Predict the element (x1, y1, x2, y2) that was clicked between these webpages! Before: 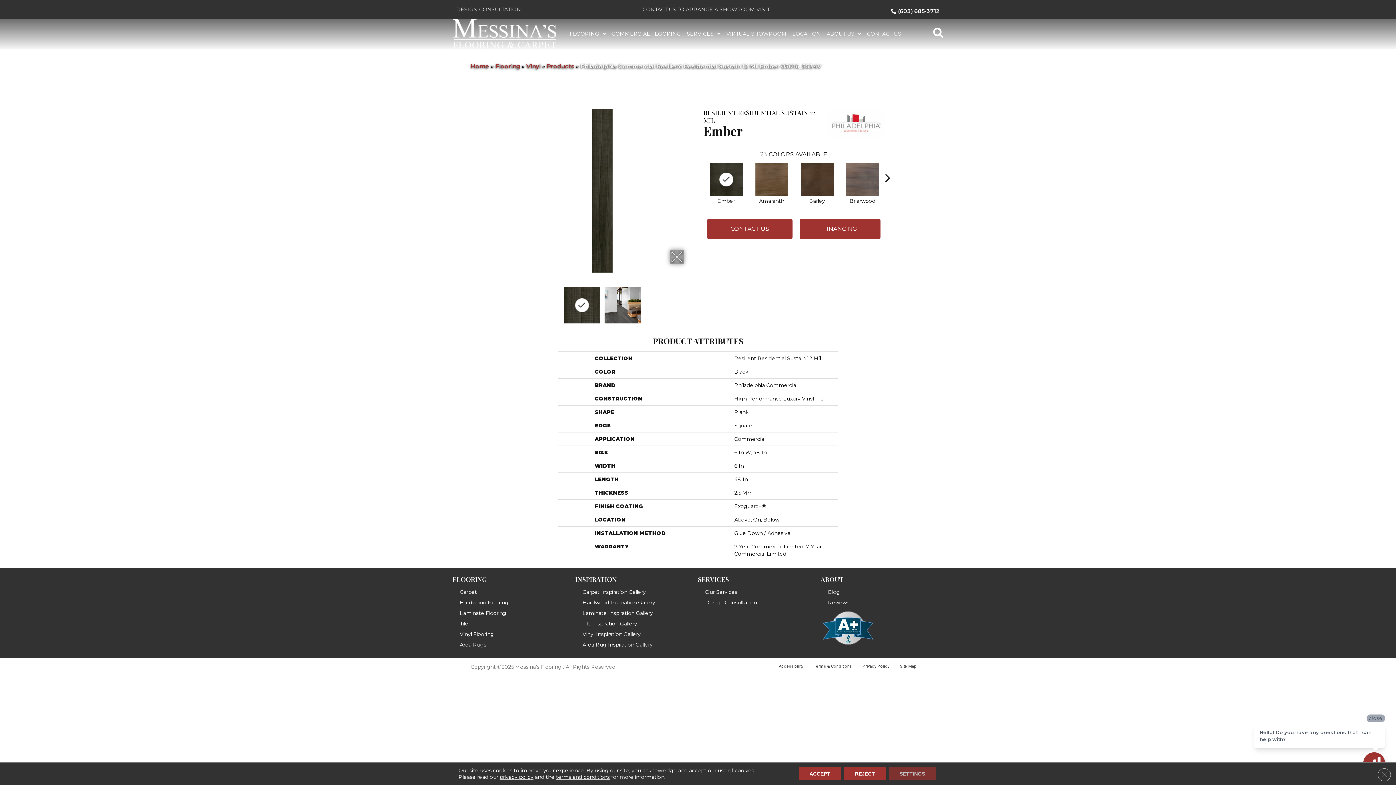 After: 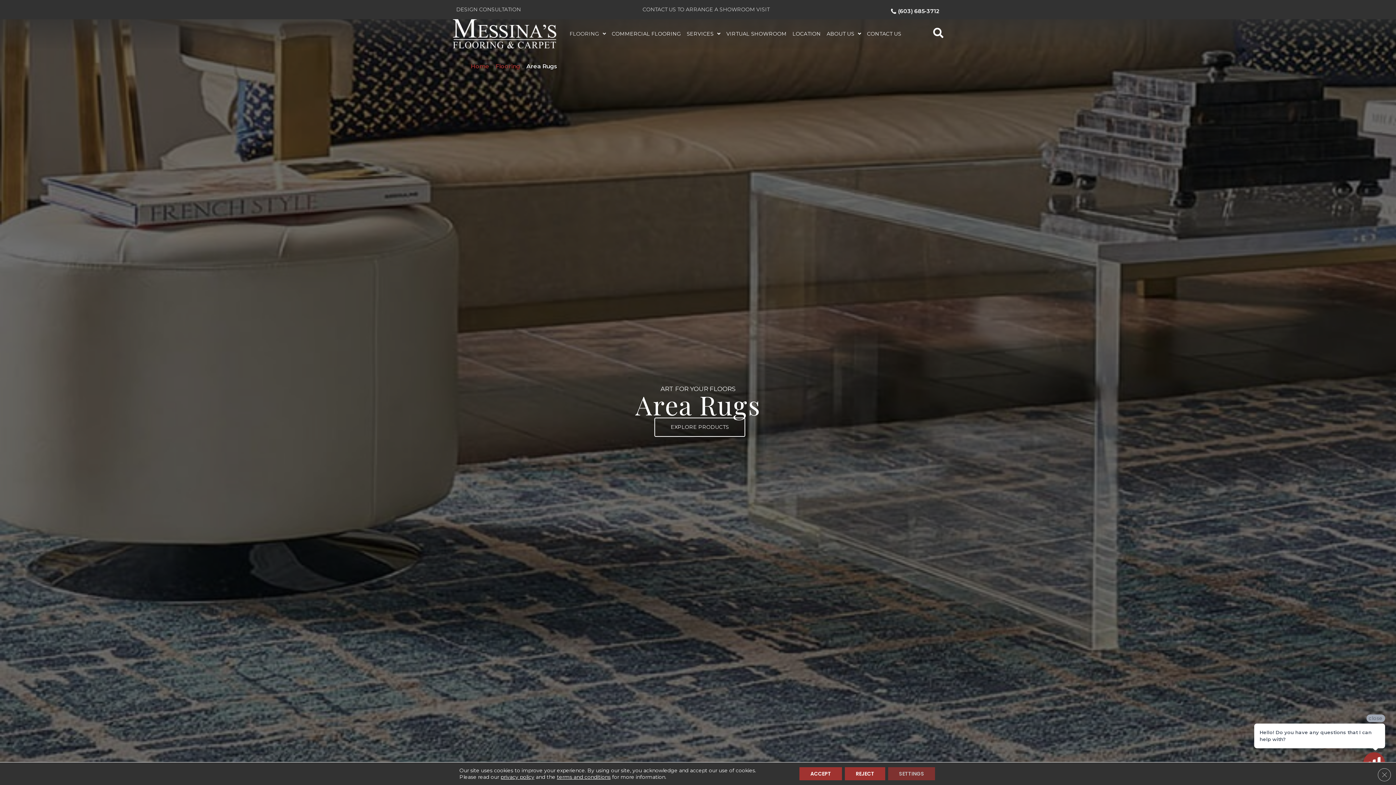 Action: label: Area Rugs bbox: (460, 640, 486, 649)